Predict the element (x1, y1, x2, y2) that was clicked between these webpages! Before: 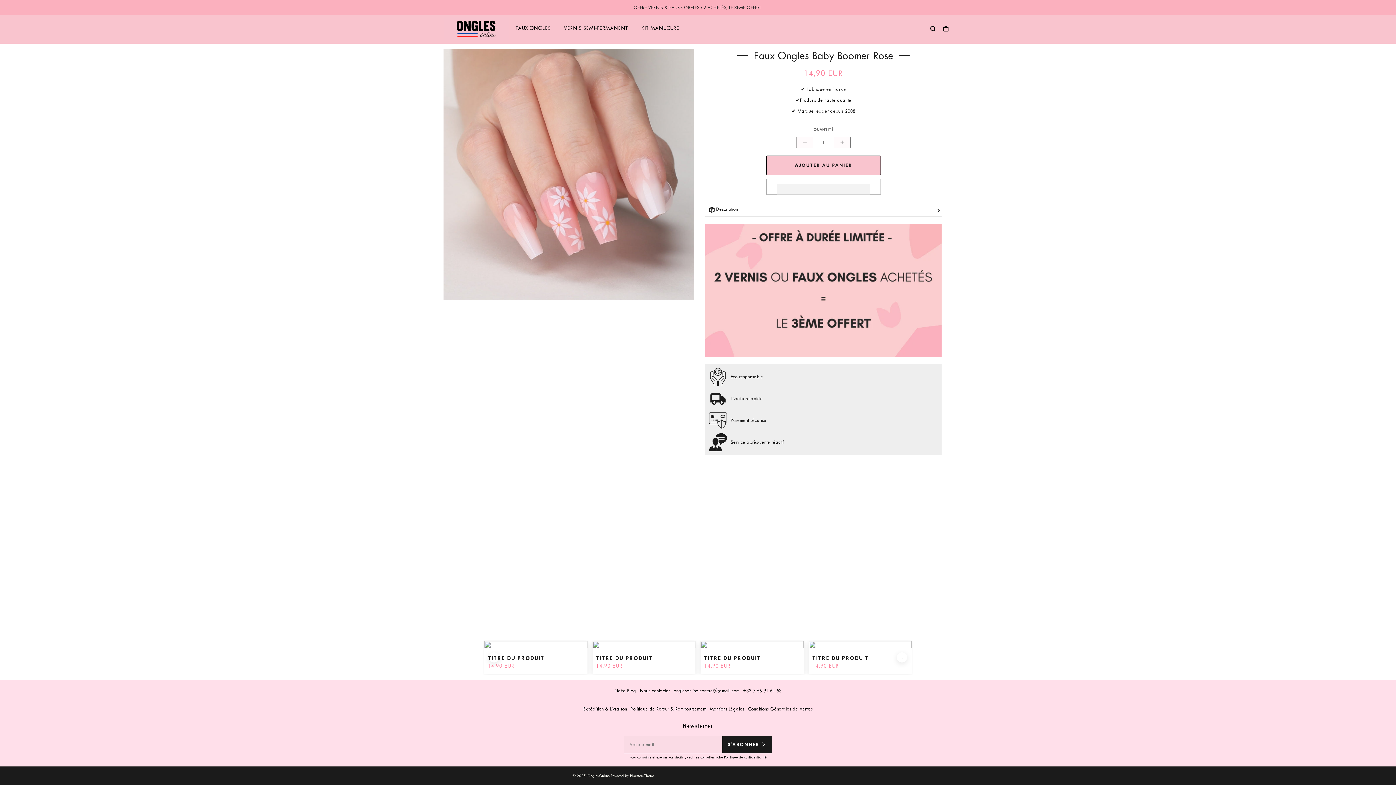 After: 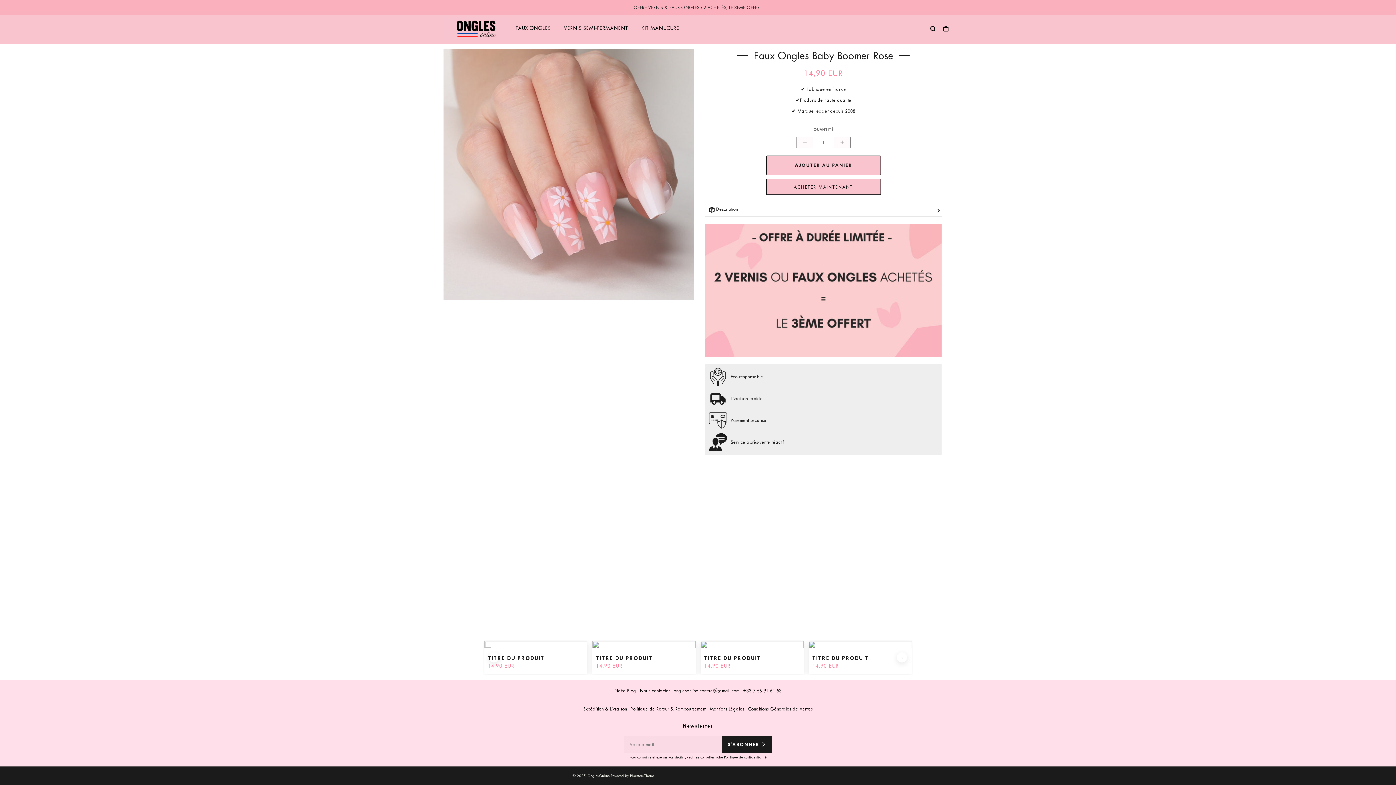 Action: bbox: (489, 652, 499, 662) label: Diapositive précédente